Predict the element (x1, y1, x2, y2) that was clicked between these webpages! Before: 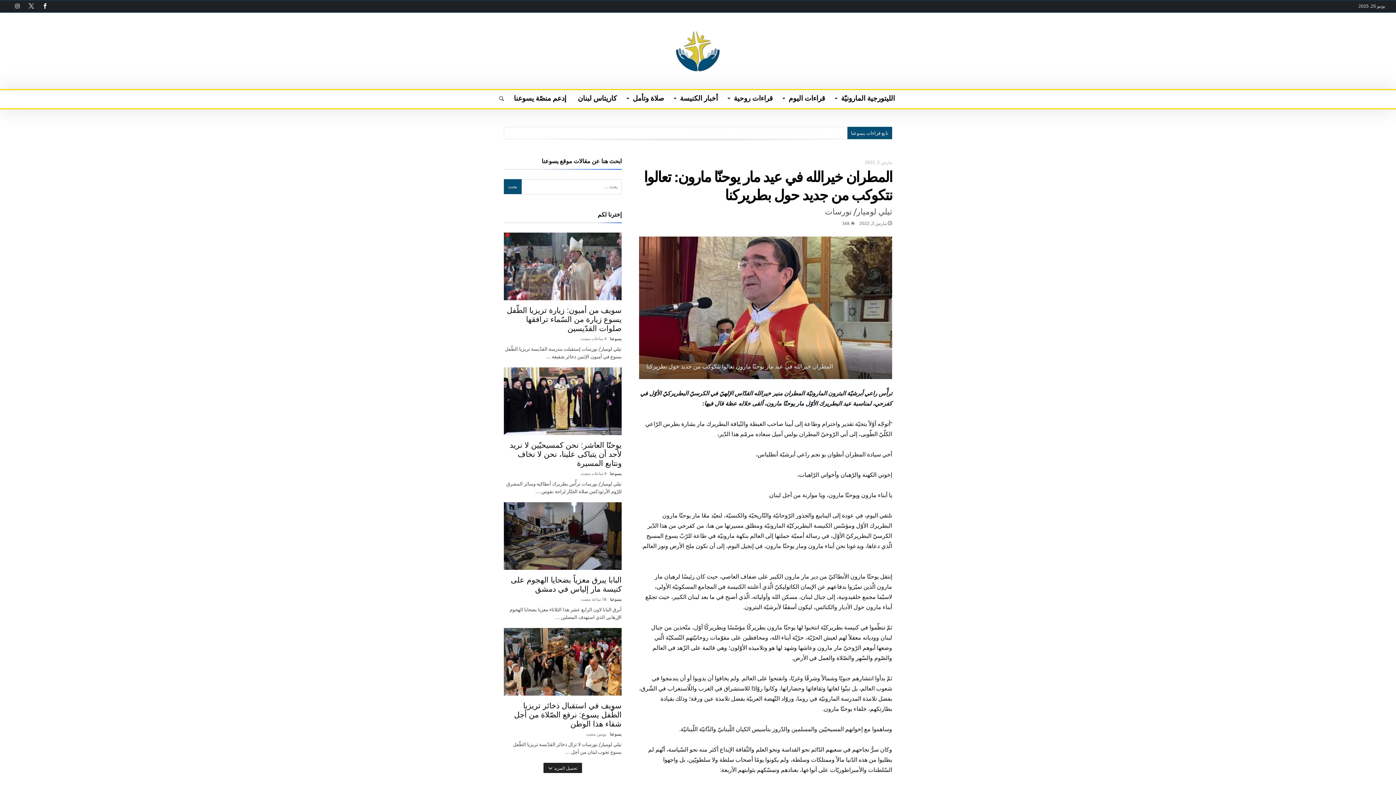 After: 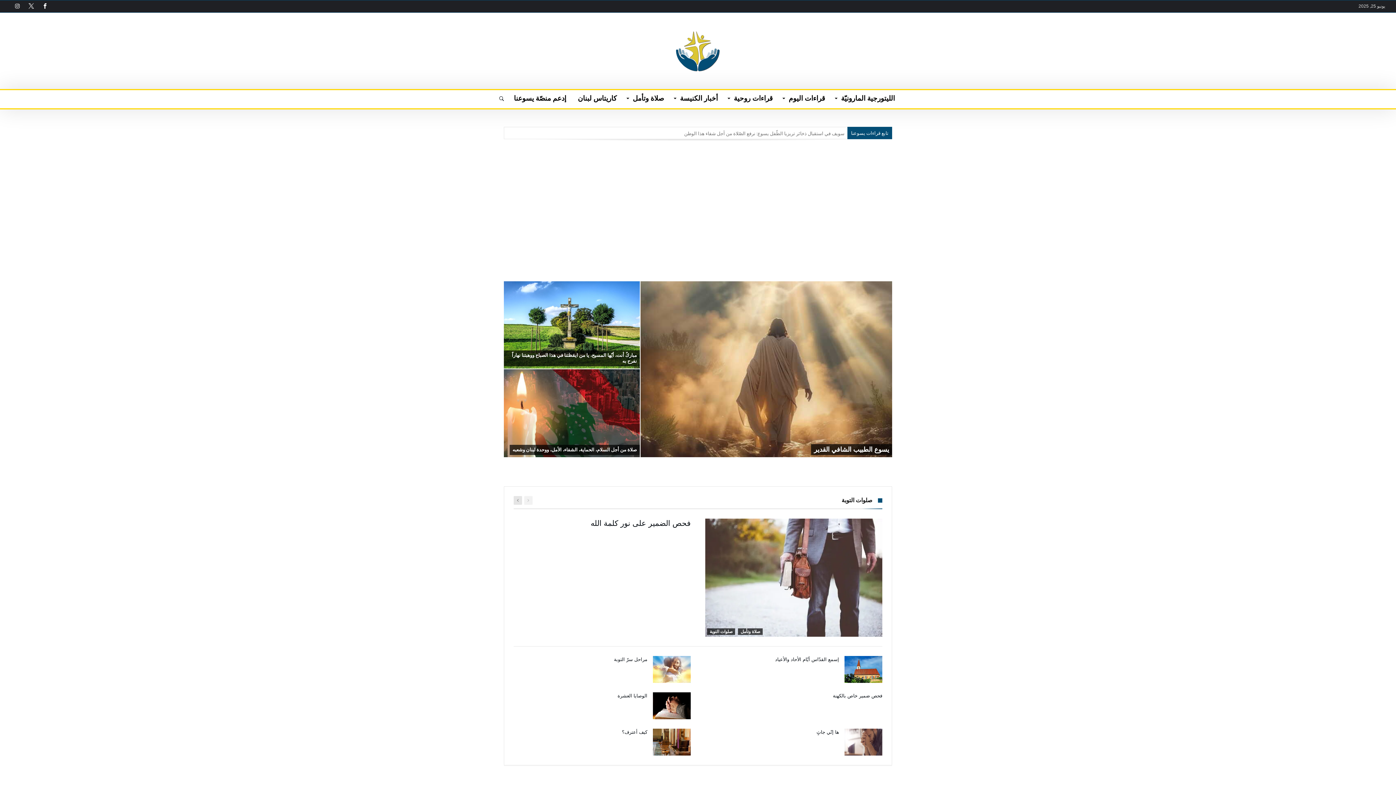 Action: bbox: (622, 95, 670, 101) label: صلاة وتأمل